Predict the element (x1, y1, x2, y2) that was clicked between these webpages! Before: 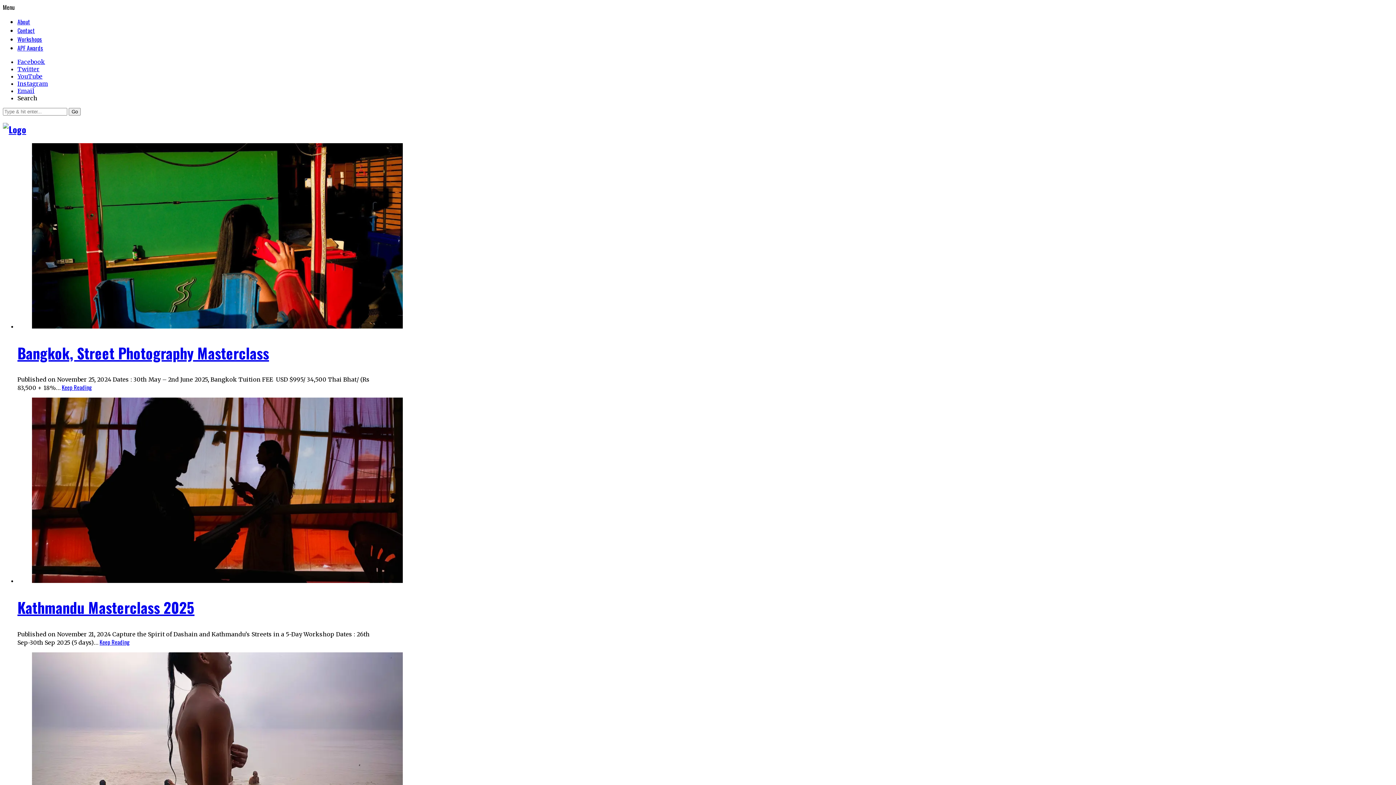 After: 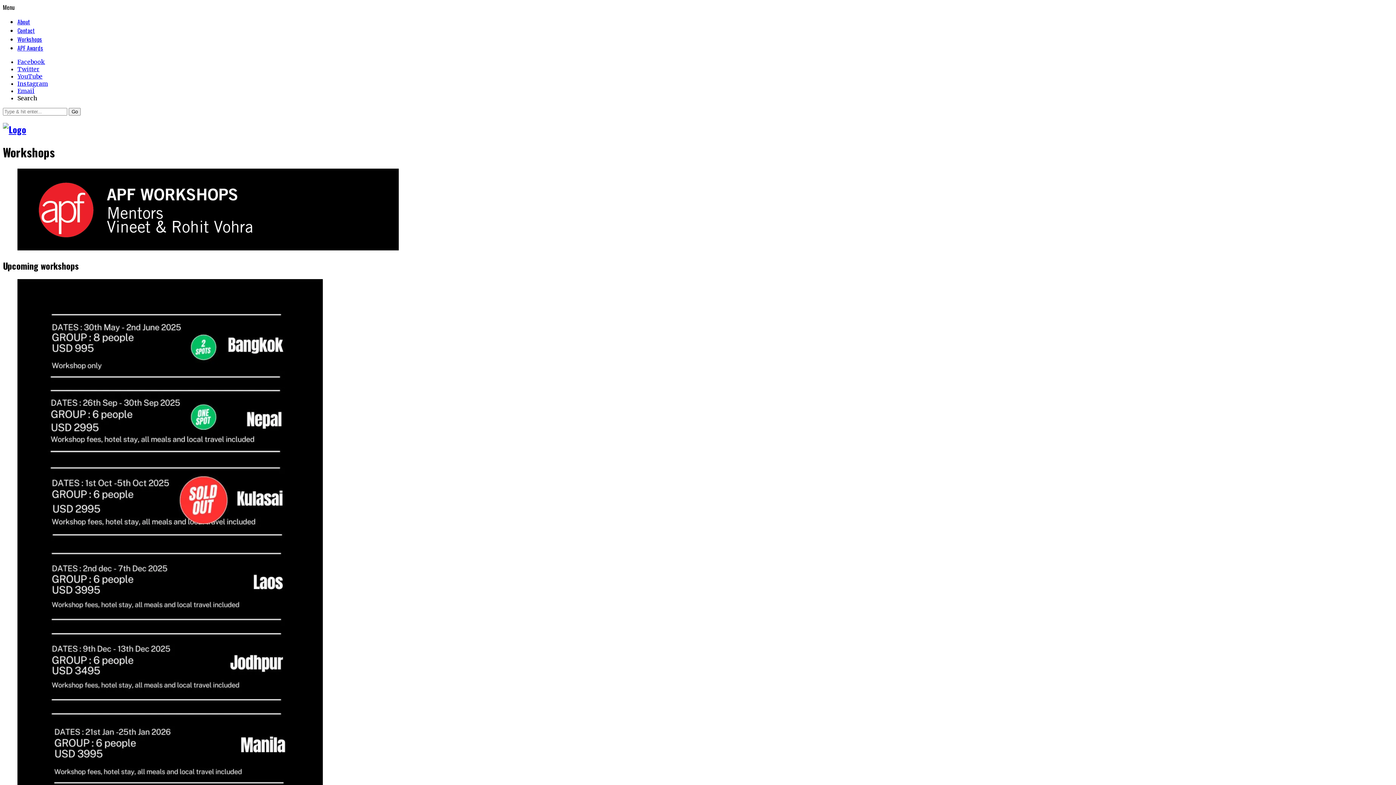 Action: bbox: (17, 34, 42, 43) label: Workshops